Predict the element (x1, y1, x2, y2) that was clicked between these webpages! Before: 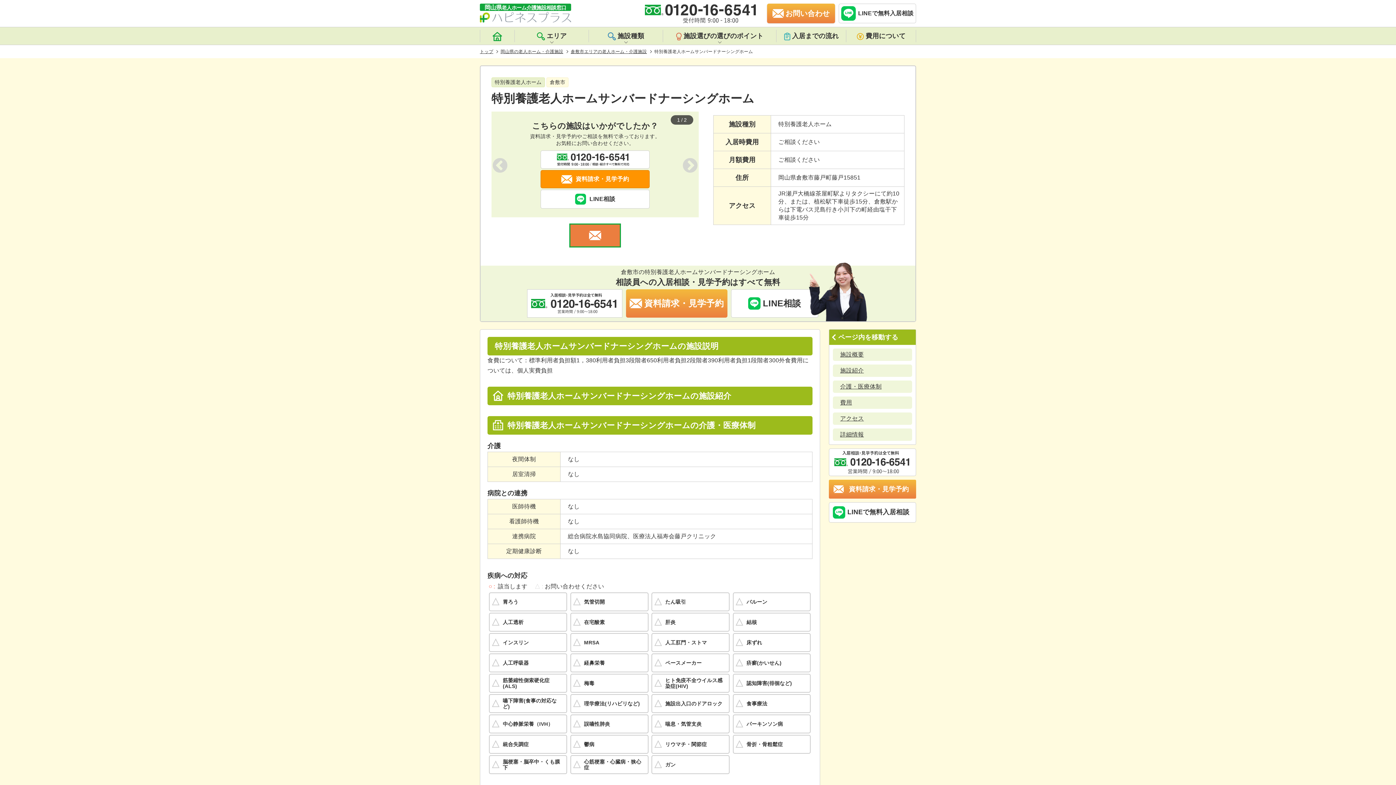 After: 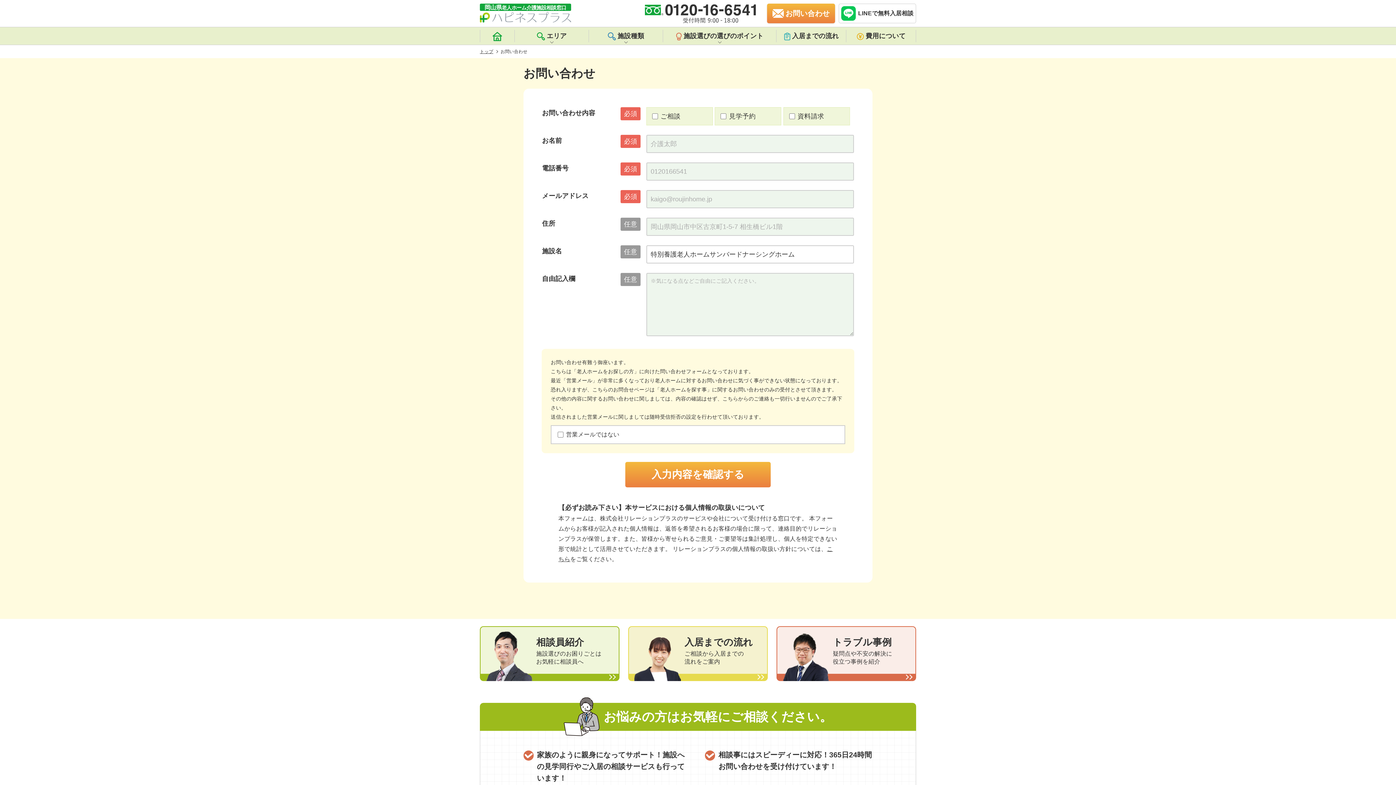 Action: label: 資料請求・見学予約 bbox: (626, 289, 727, 317)